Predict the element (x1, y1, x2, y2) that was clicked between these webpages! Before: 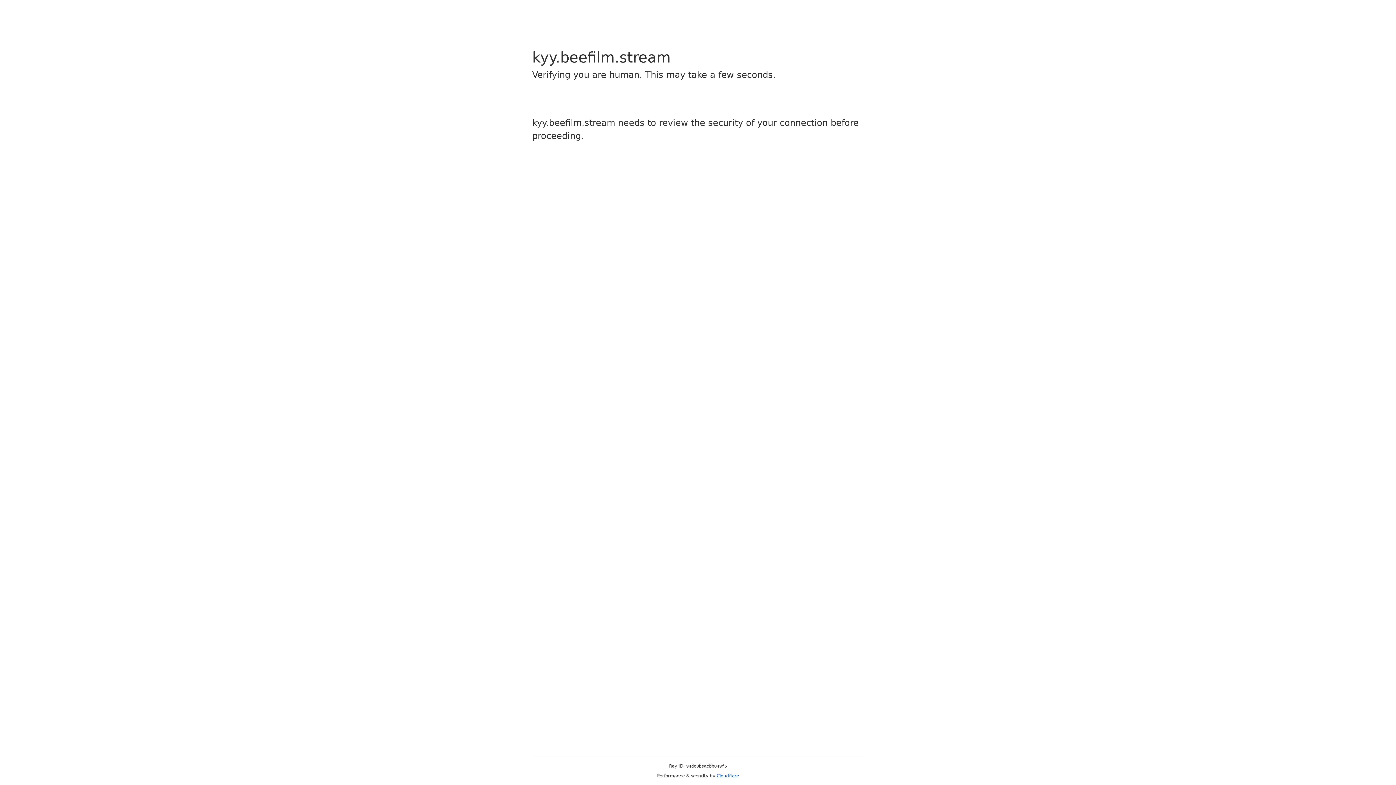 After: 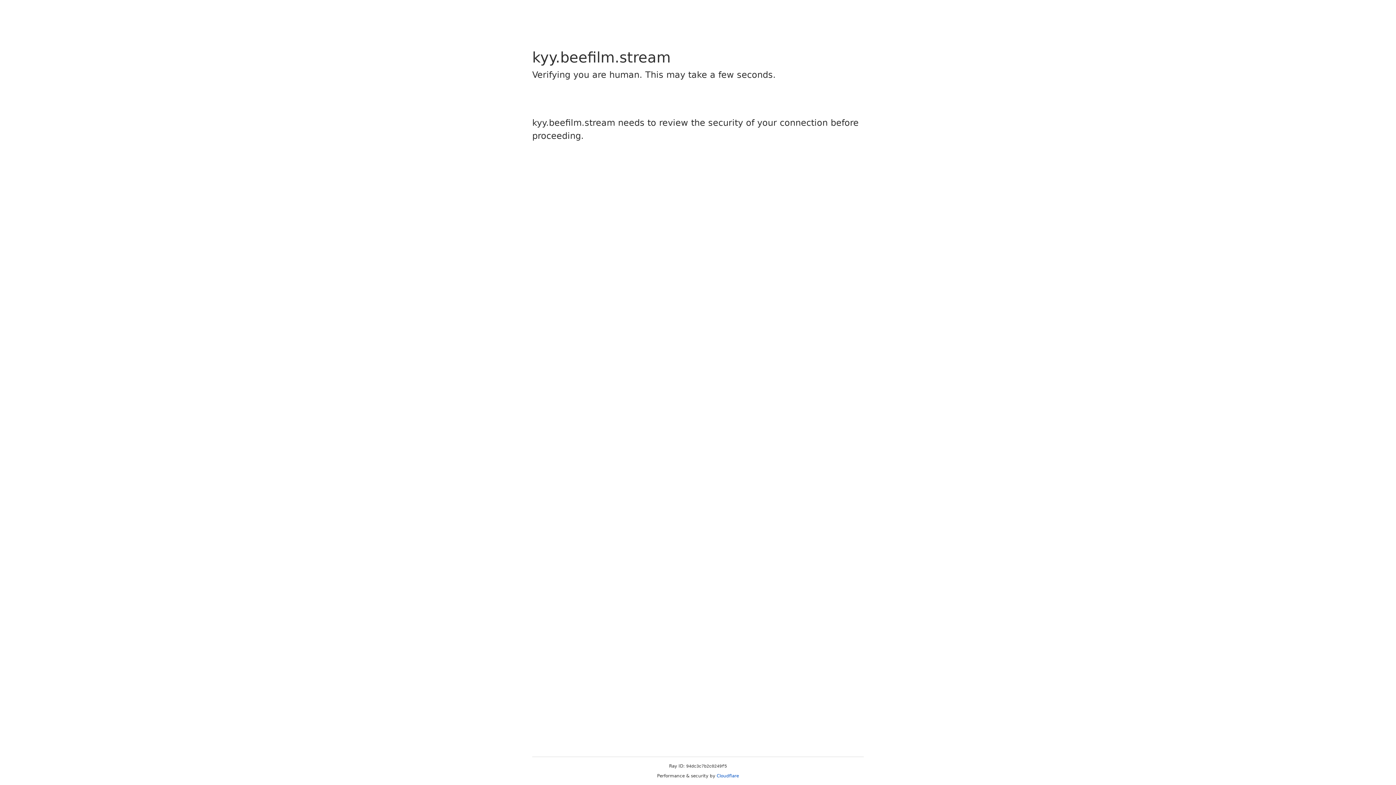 Action: bbox: (716, 773, 739, 778) label: Cloudflare